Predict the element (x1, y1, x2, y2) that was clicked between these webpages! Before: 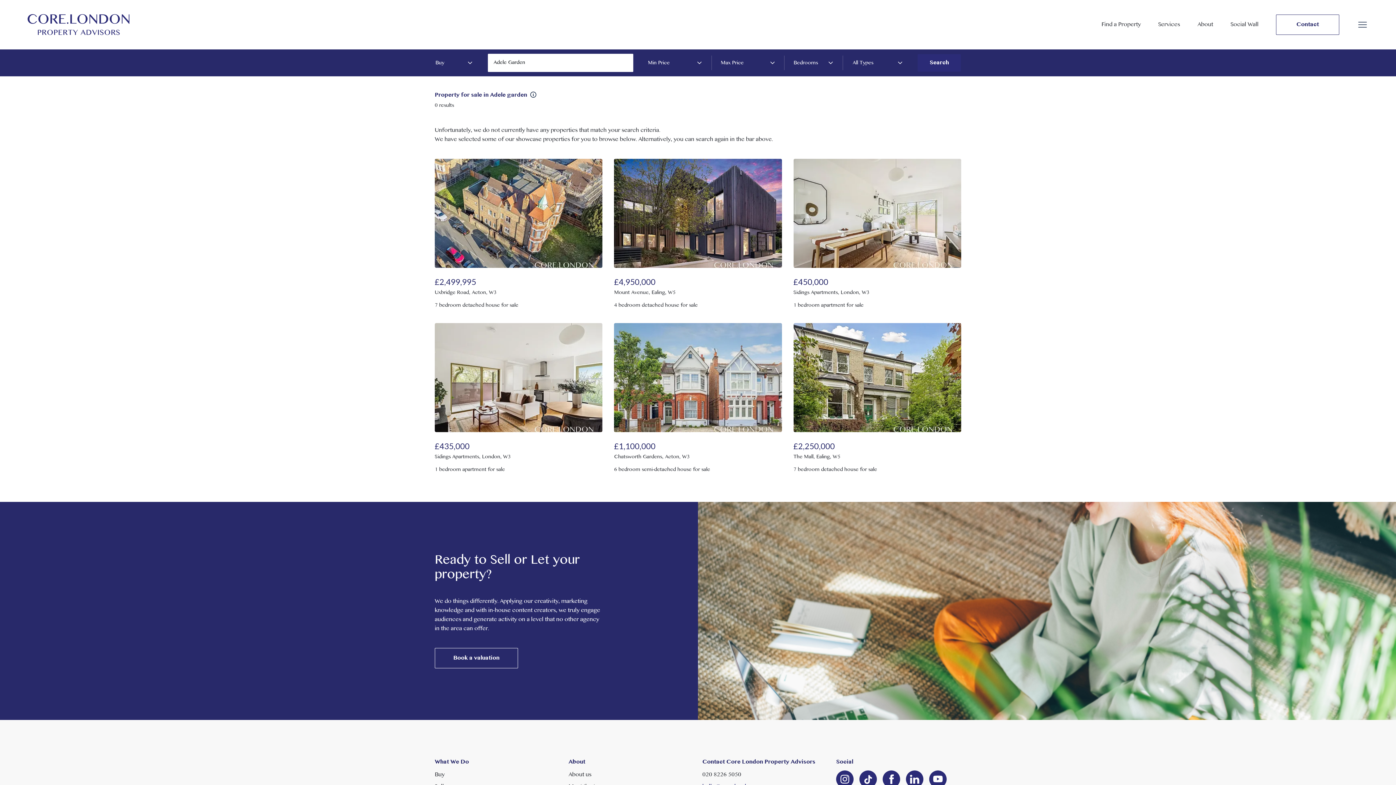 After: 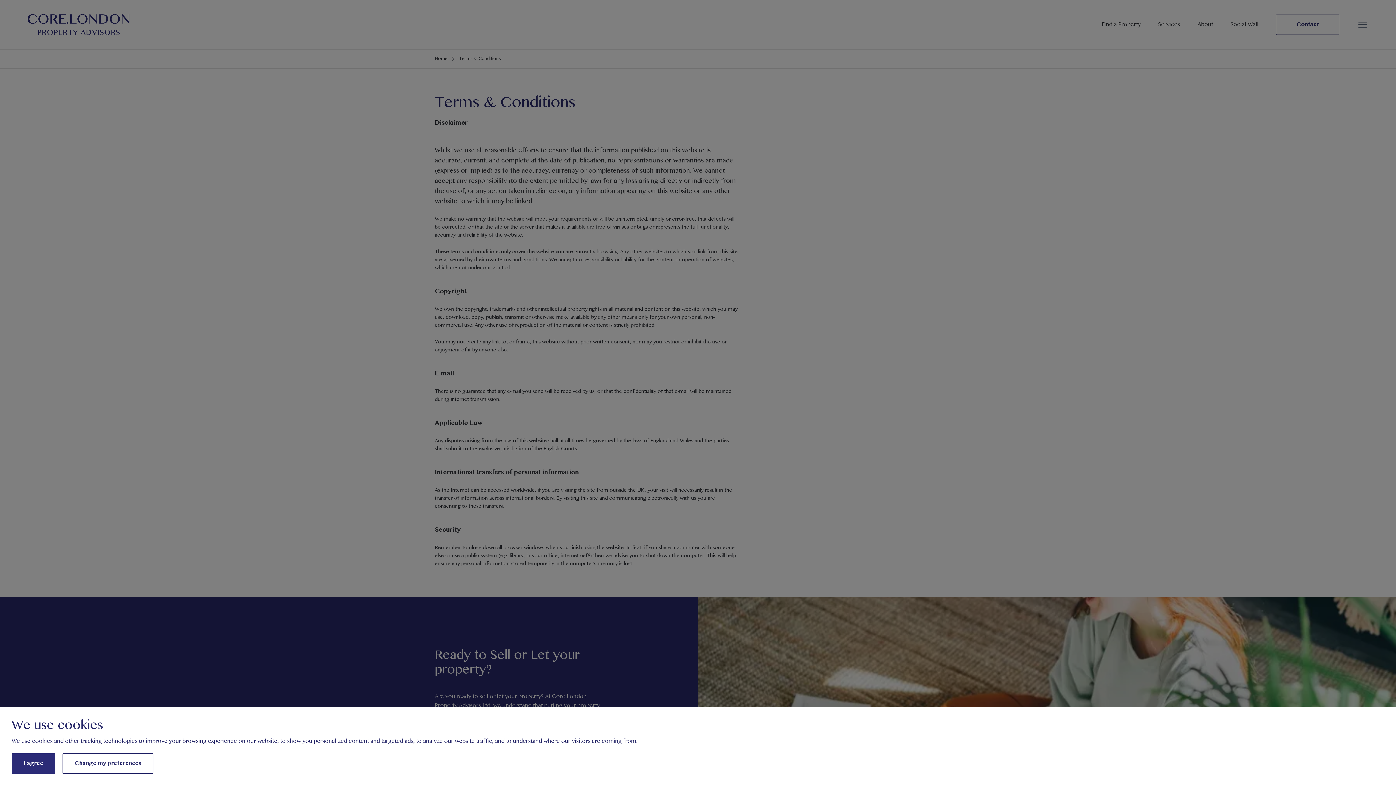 Action: bbox: (434, 492, 482, 503) label: Terms & Conditions